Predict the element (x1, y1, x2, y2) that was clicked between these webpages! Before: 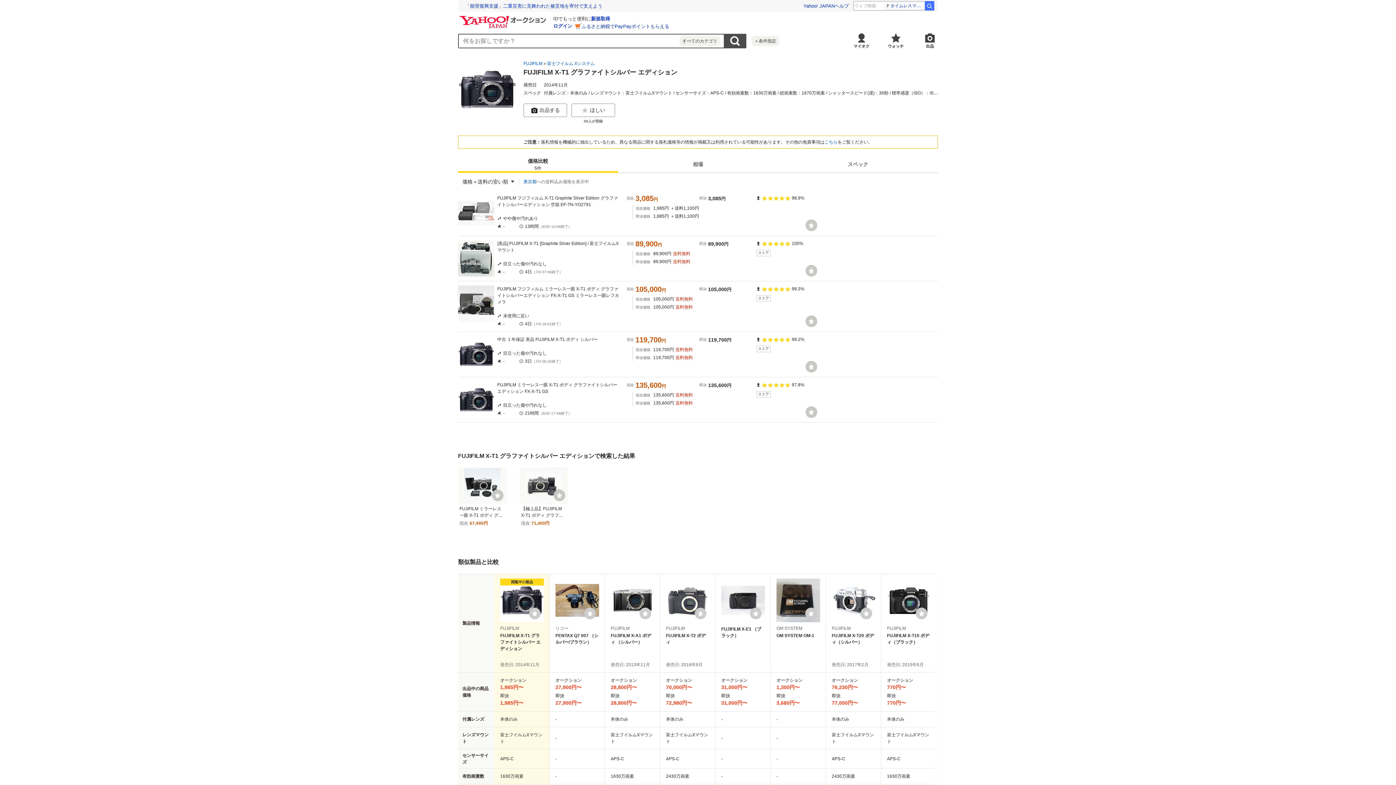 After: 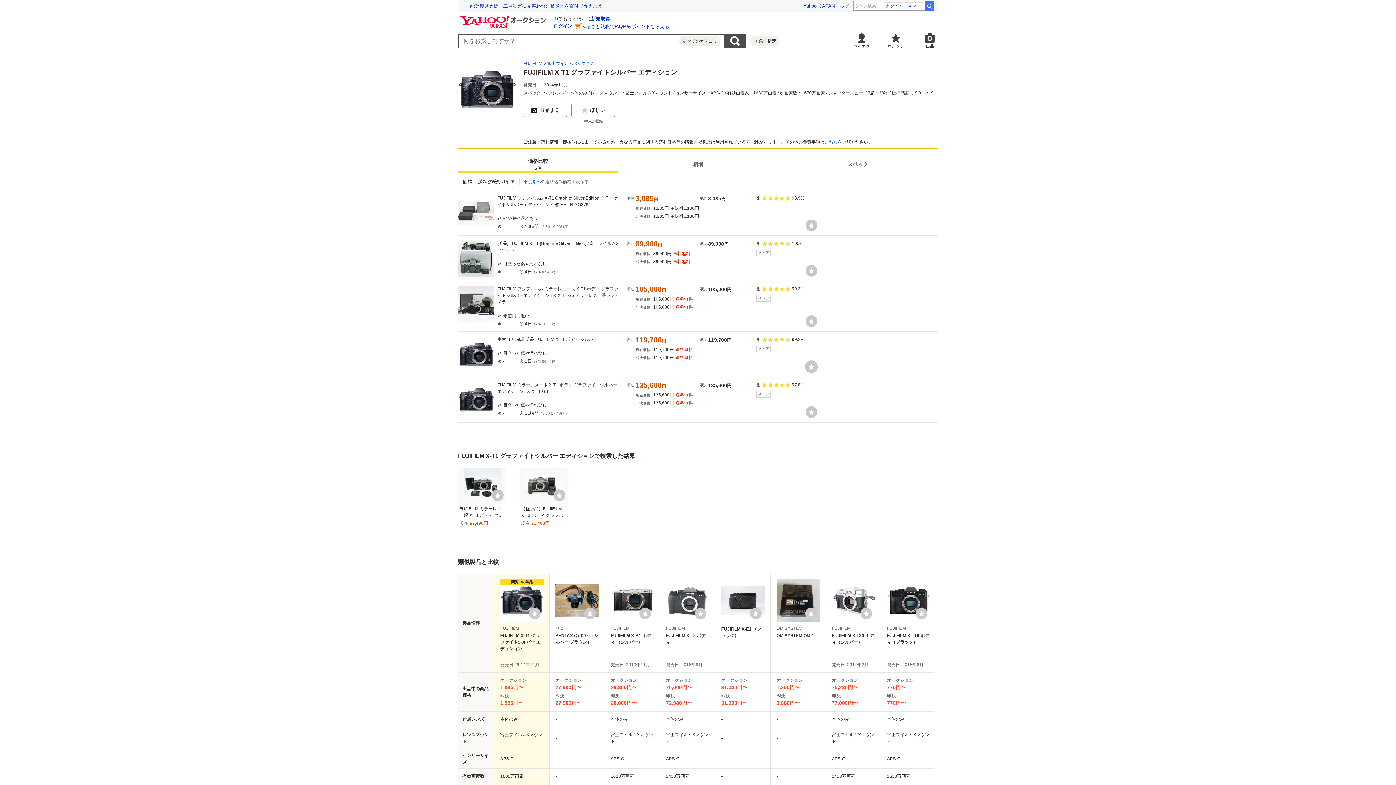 Action: label: ウォッチ bbox: (805, 361, 817, 372)